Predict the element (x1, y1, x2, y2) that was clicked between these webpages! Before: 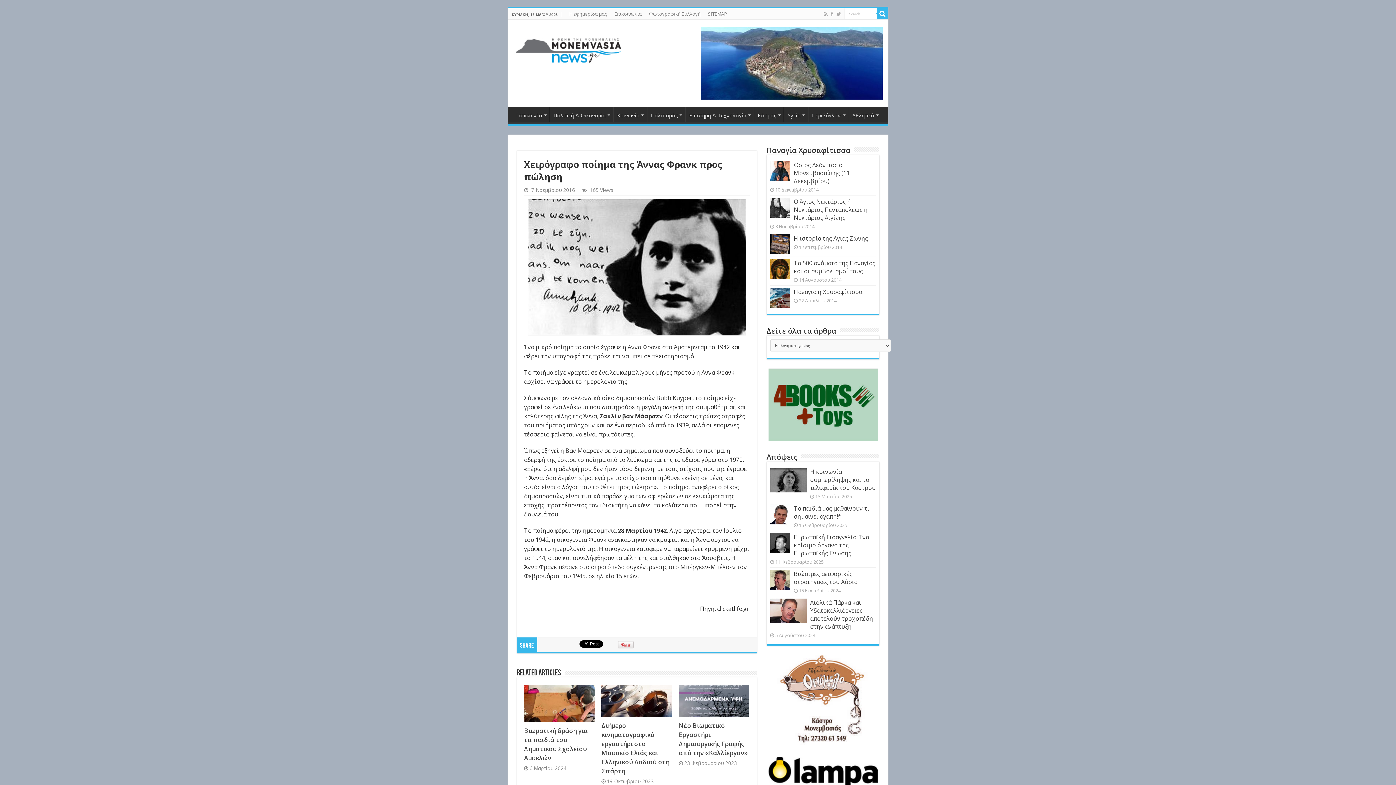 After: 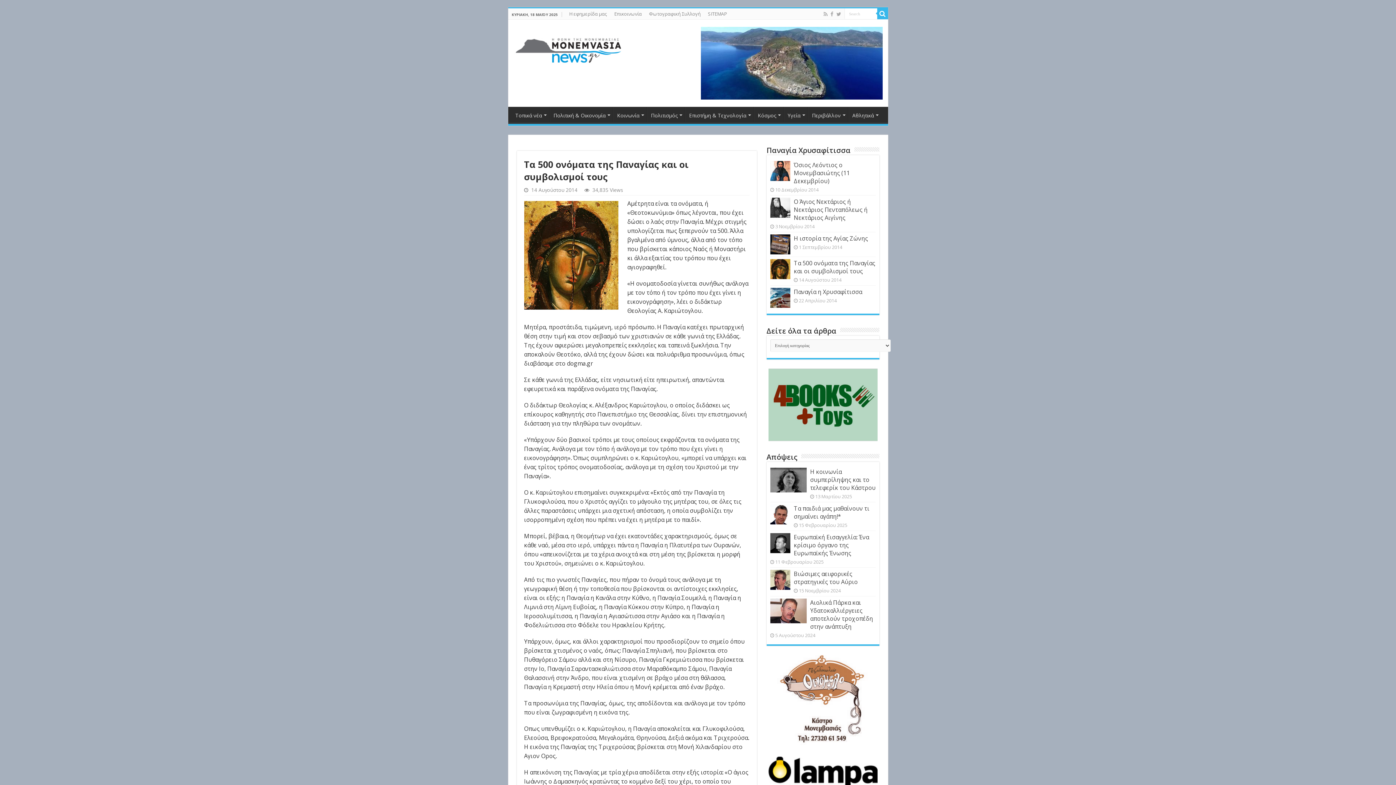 Action: bbox: (770, 259, 790, 279)